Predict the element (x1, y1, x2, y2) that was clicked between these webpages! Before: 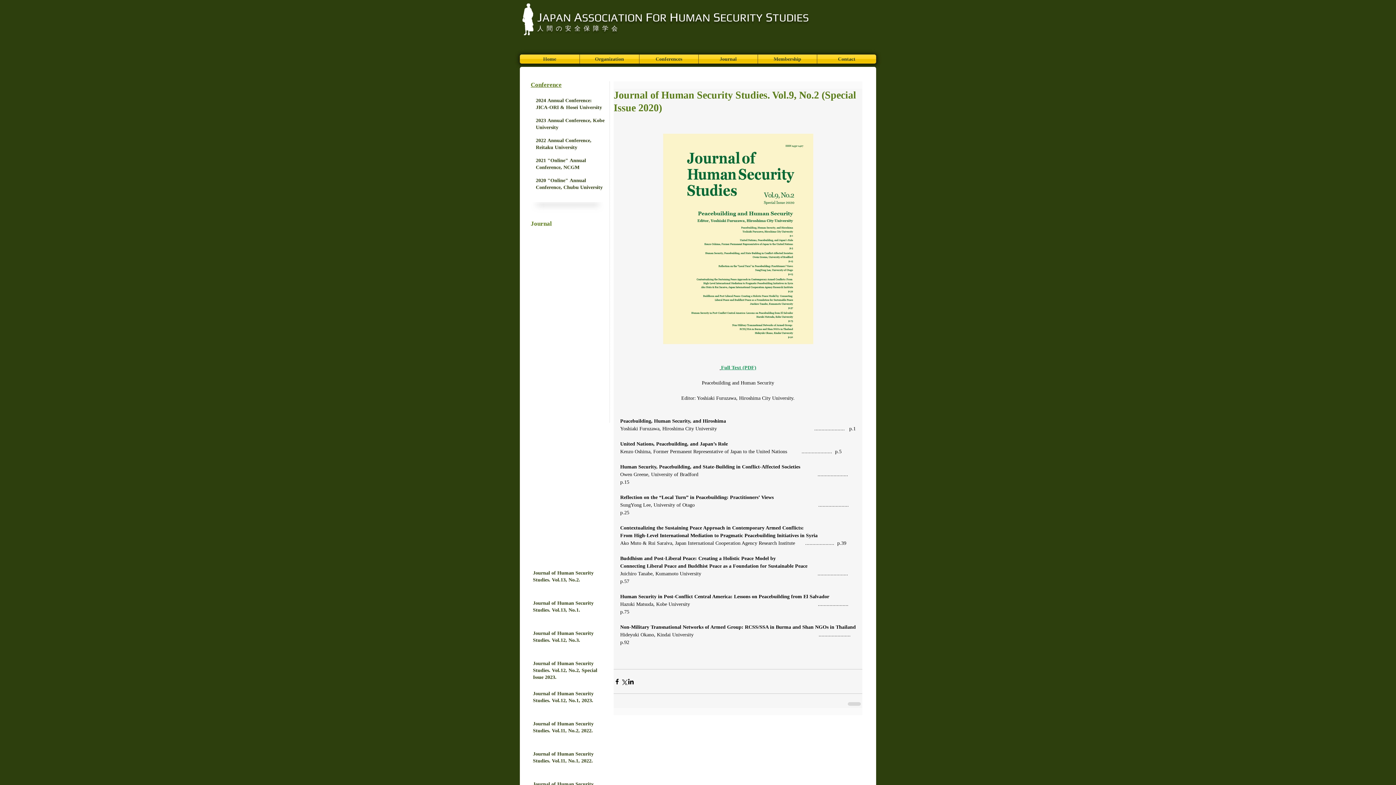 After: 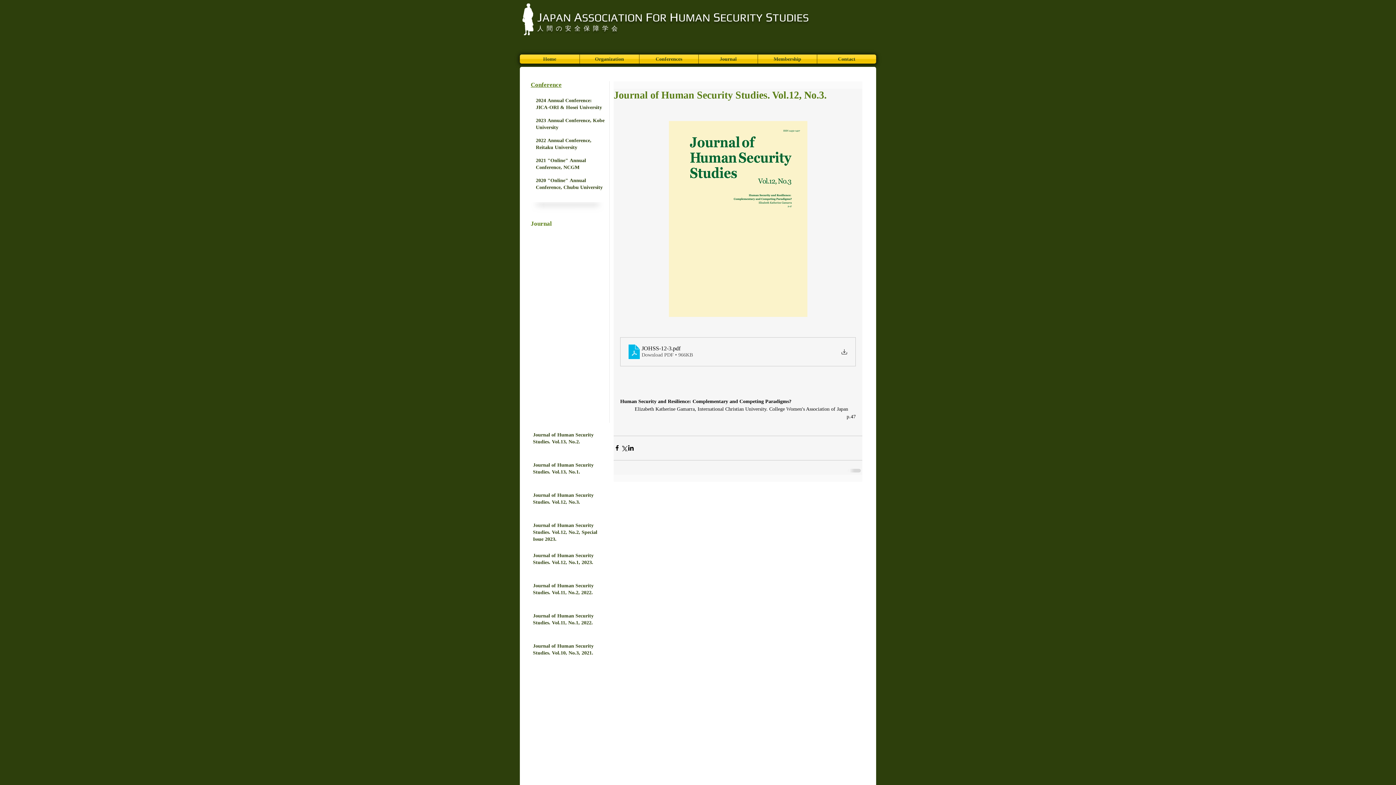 Action: bbox: (533, 630, 605, 647) label: Journal of Human Security Studies. Vol.12, No.3.